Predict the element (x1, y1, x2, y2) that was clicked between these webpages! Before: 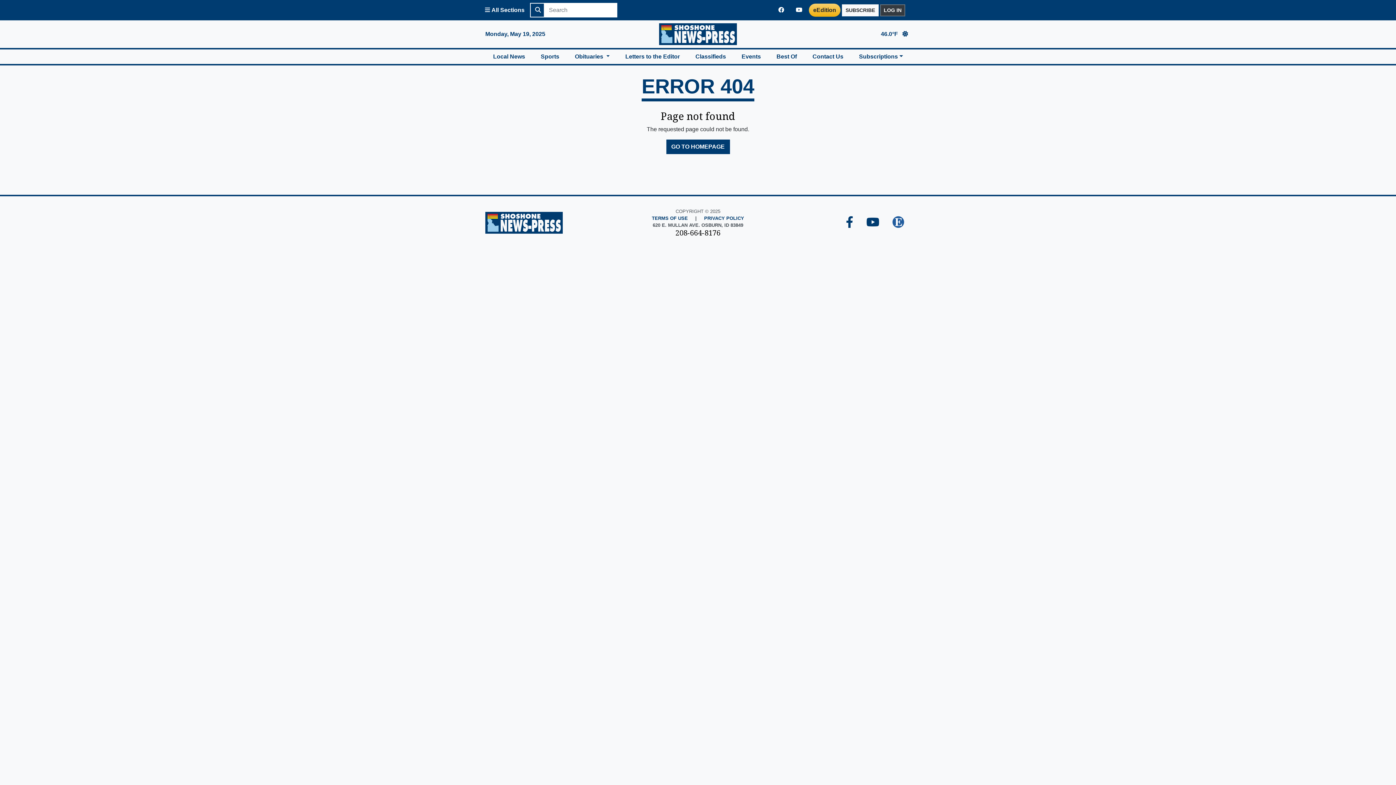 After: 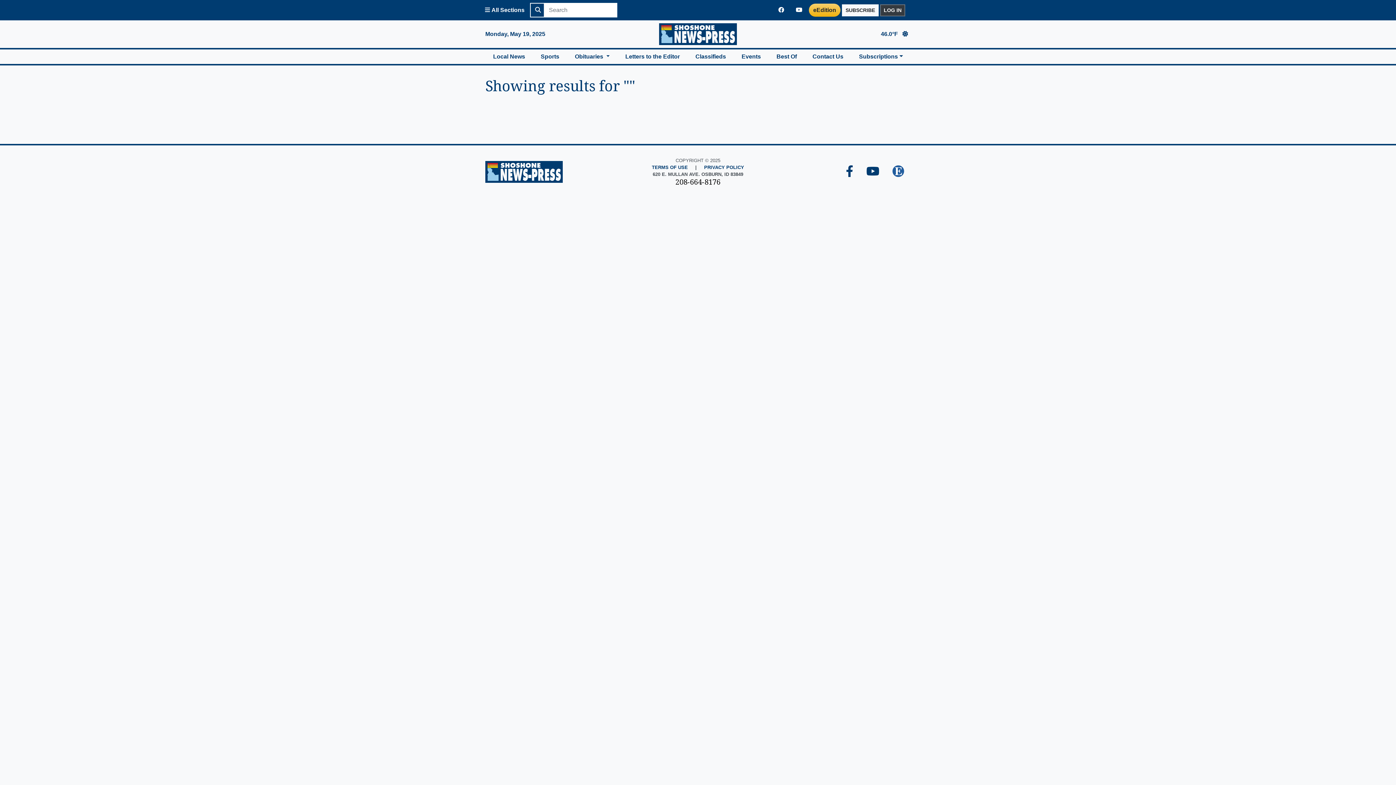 Action: bbox: (530, 2, 544, 17)